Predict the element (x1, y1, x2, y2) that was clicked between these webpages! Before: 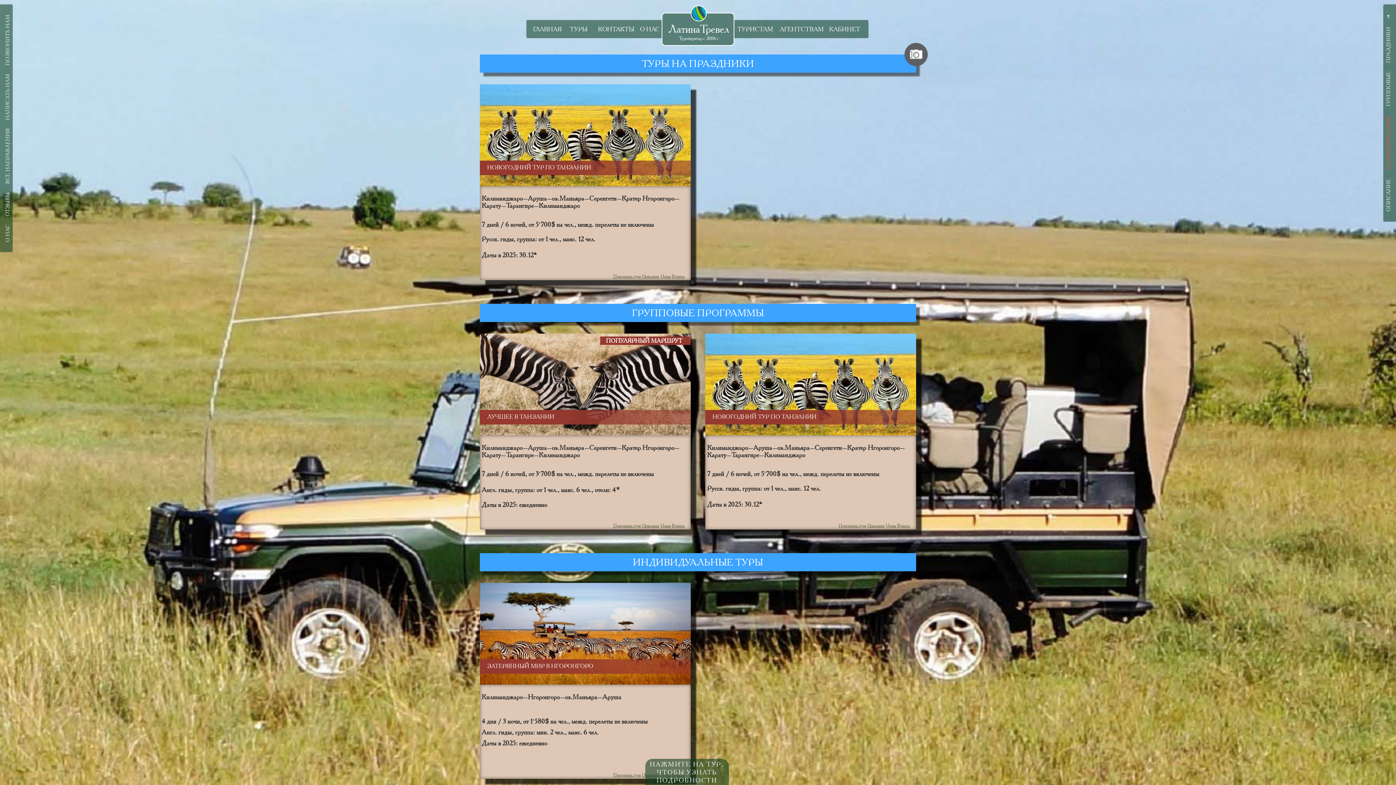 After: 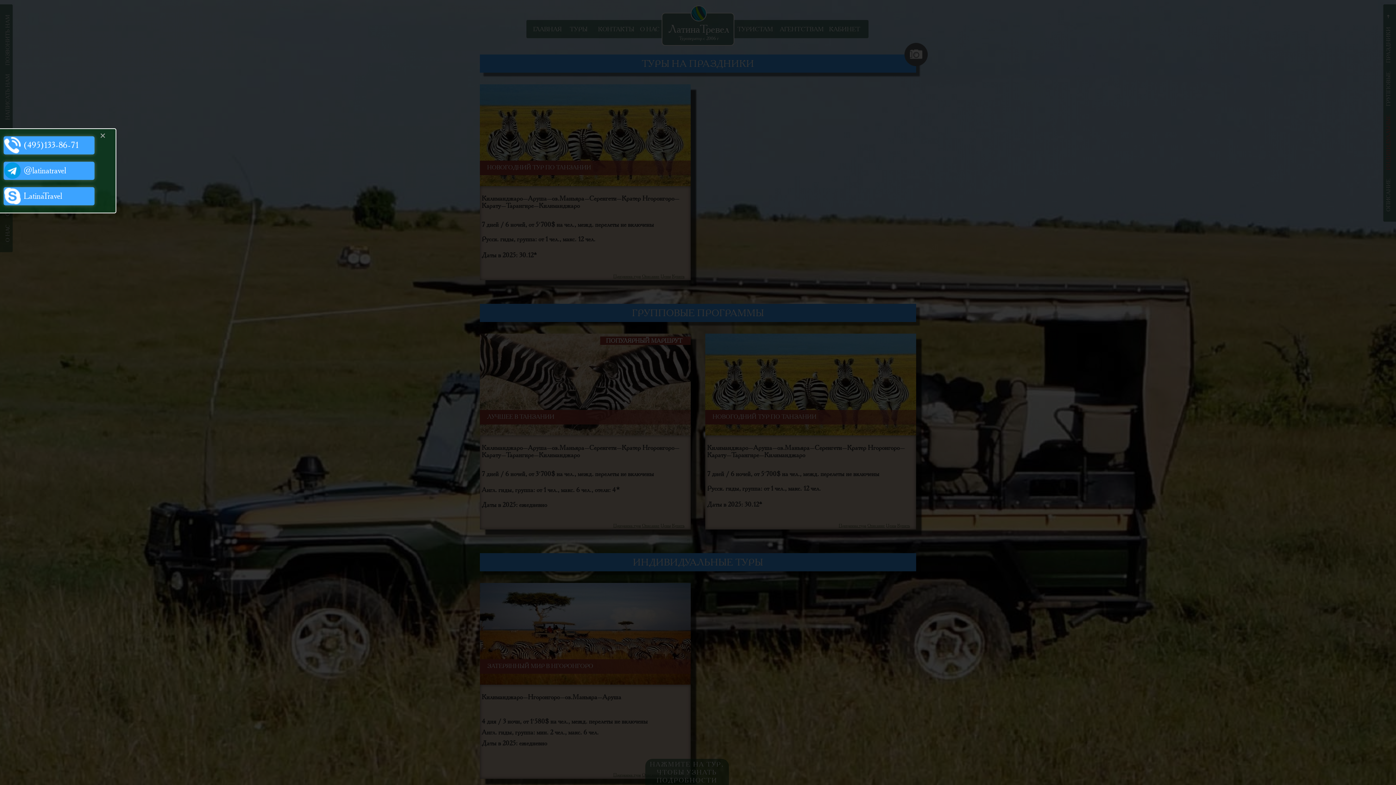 Action: bbox: (4, 14, 10, 65) label: ПОЗВОНИТЬ НАМ